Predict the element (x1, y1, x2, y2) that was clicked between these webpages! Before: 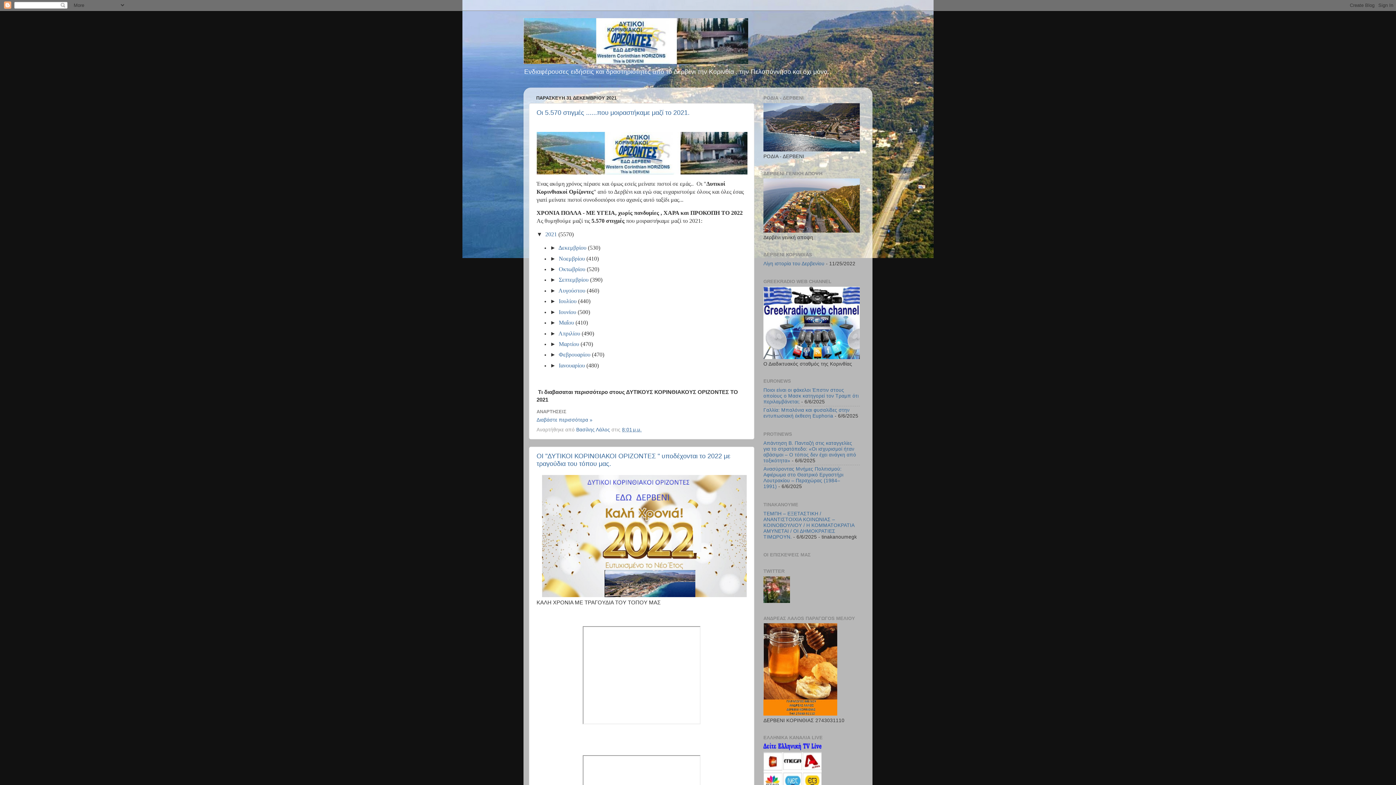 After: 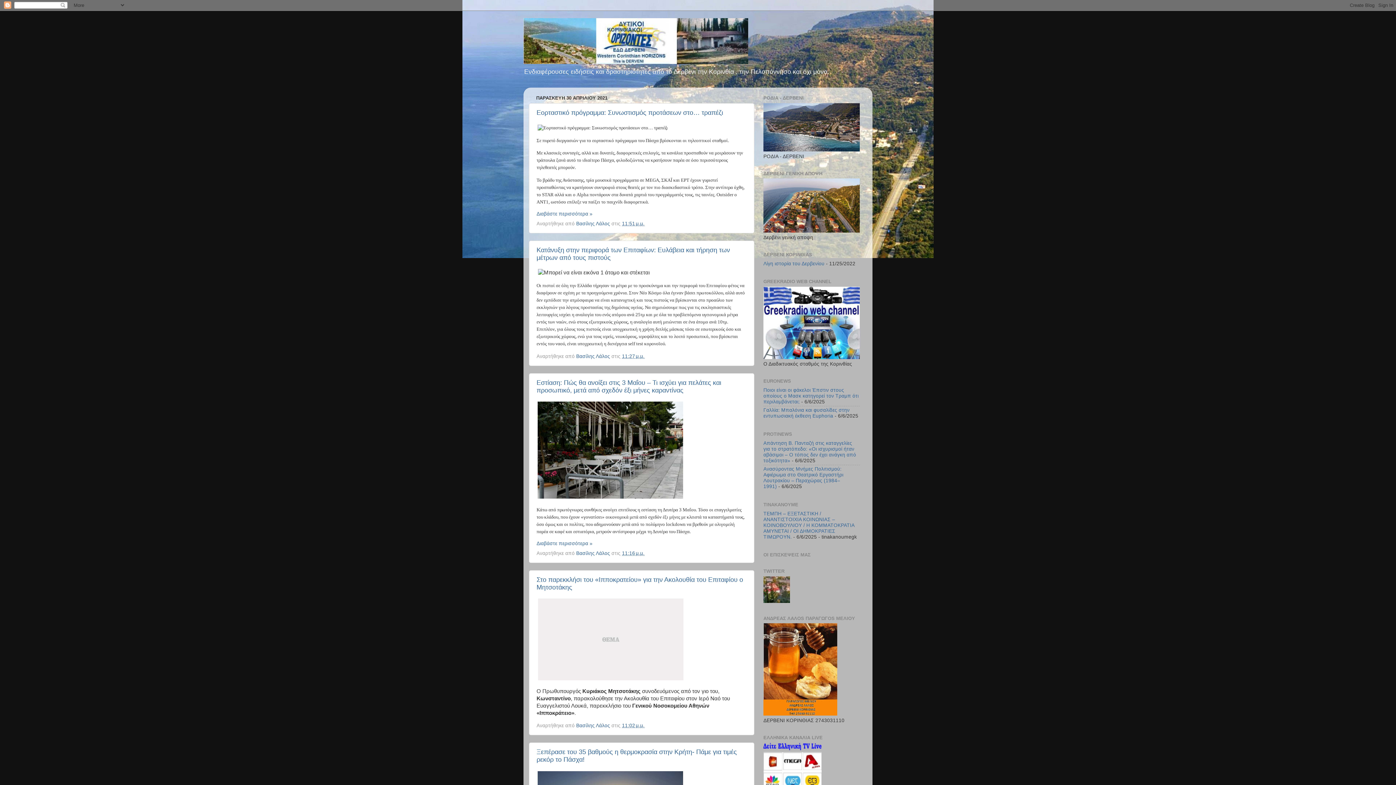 Action: label: Απριλίου  bbox: (558, 330, 581, 336)